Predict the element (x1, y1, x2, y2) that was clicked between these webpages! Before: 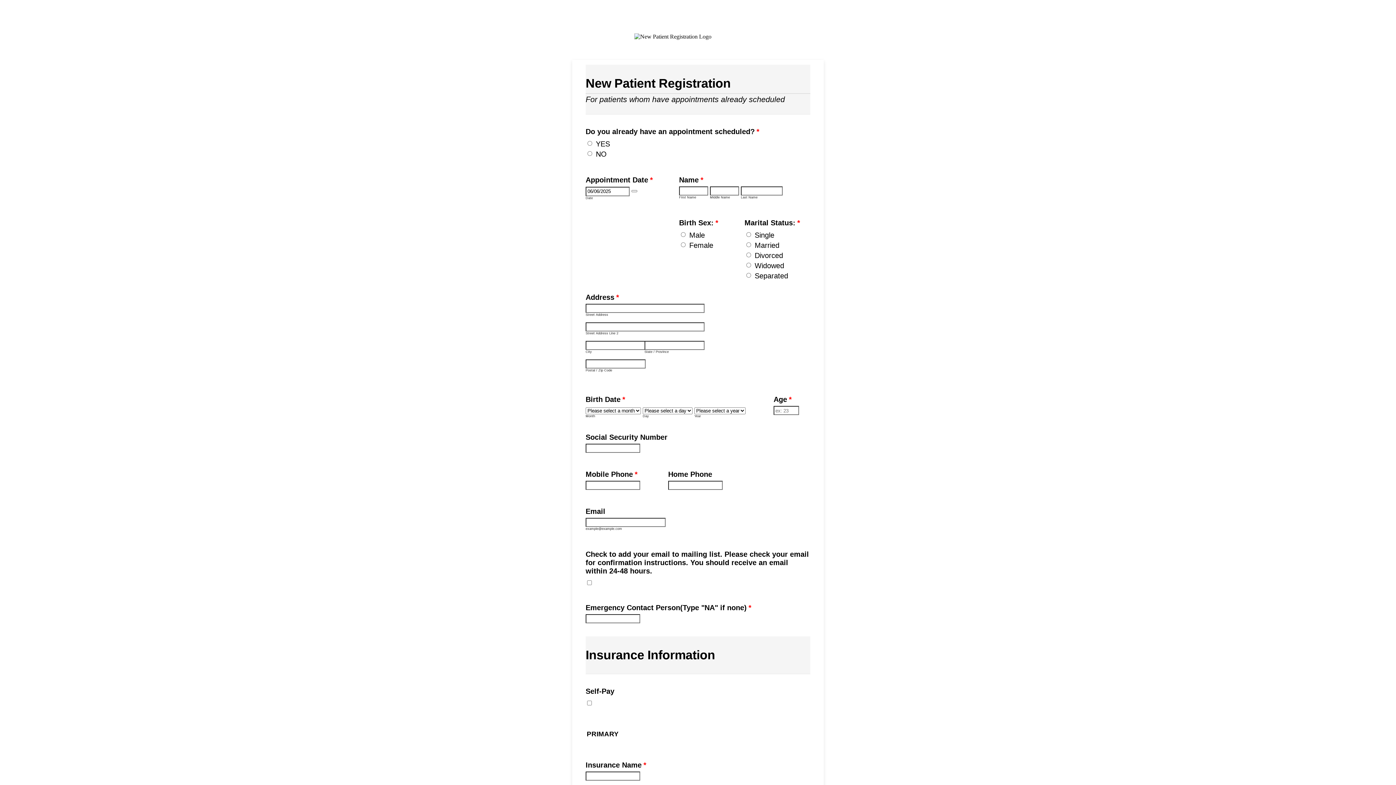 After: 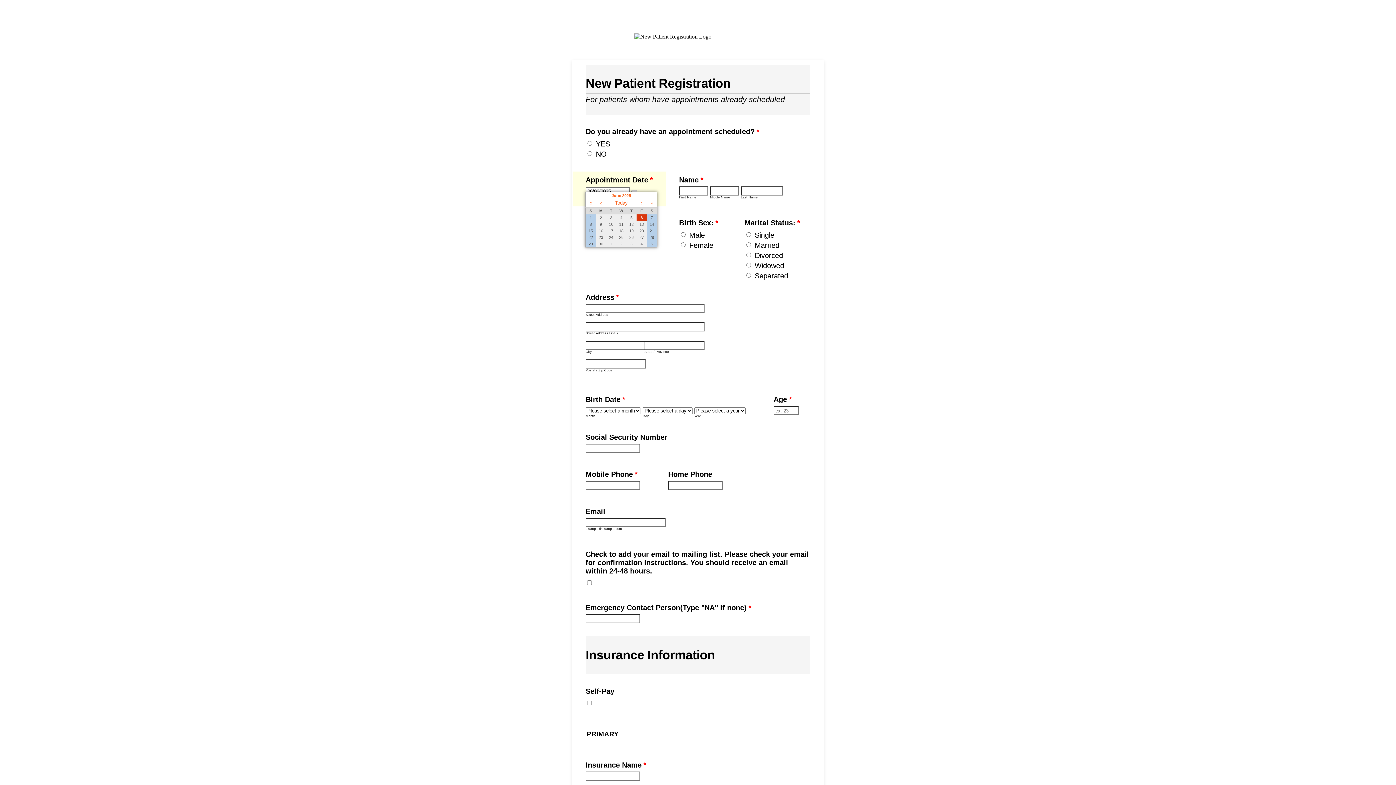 Action: label: Choose Date bbox: (631, 190, 637, 192)